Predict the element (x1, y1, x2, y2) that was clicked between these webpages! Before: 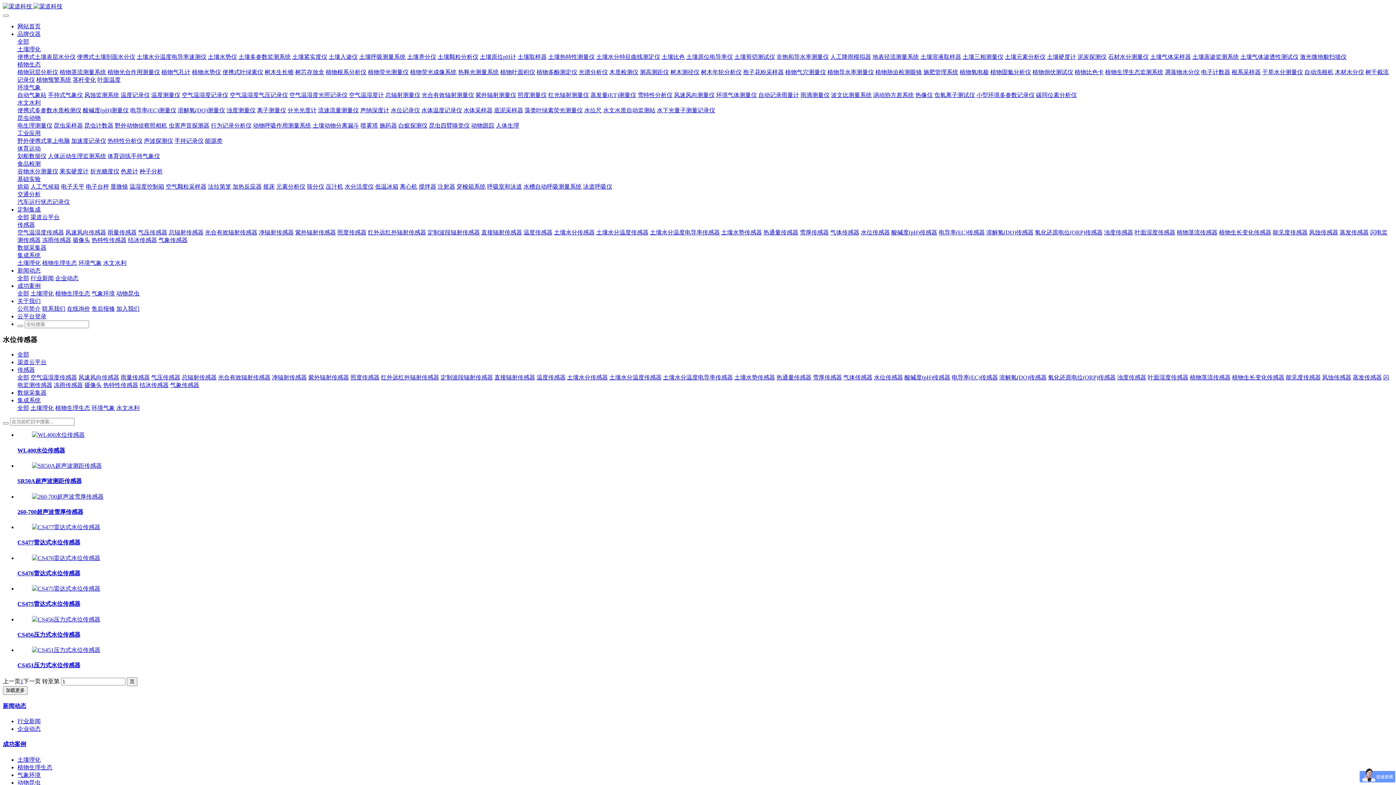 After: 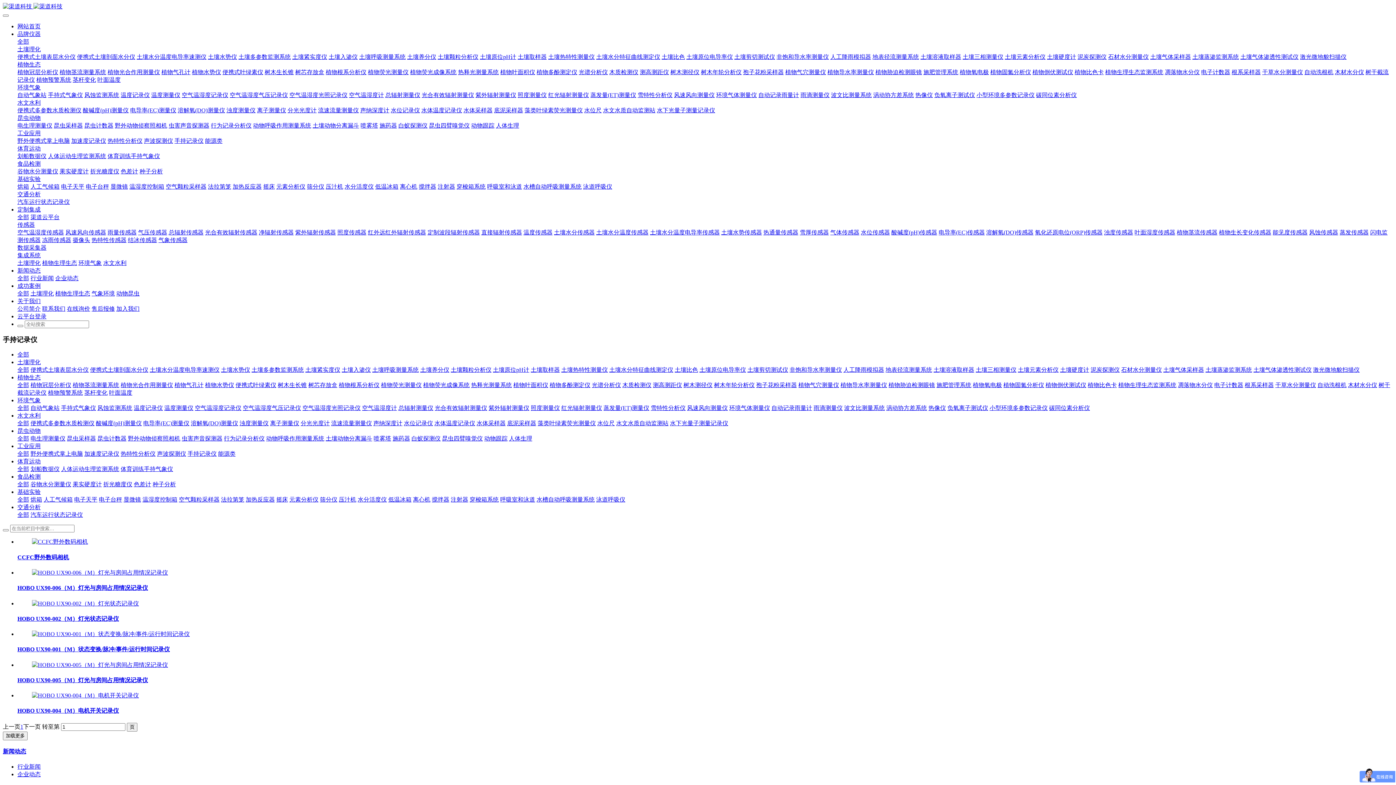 Action: label: 手持记录仪 bbox: (174, 137, 203, 144)